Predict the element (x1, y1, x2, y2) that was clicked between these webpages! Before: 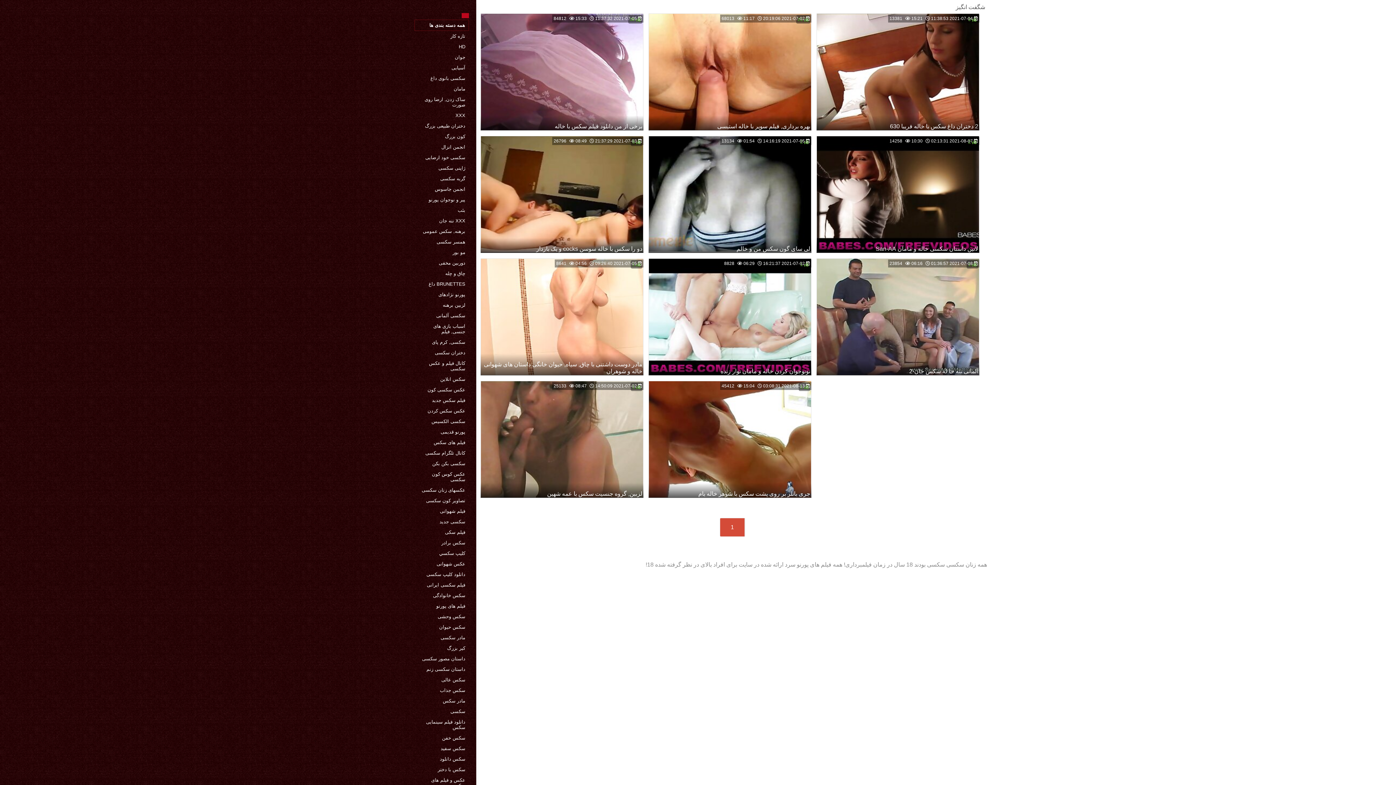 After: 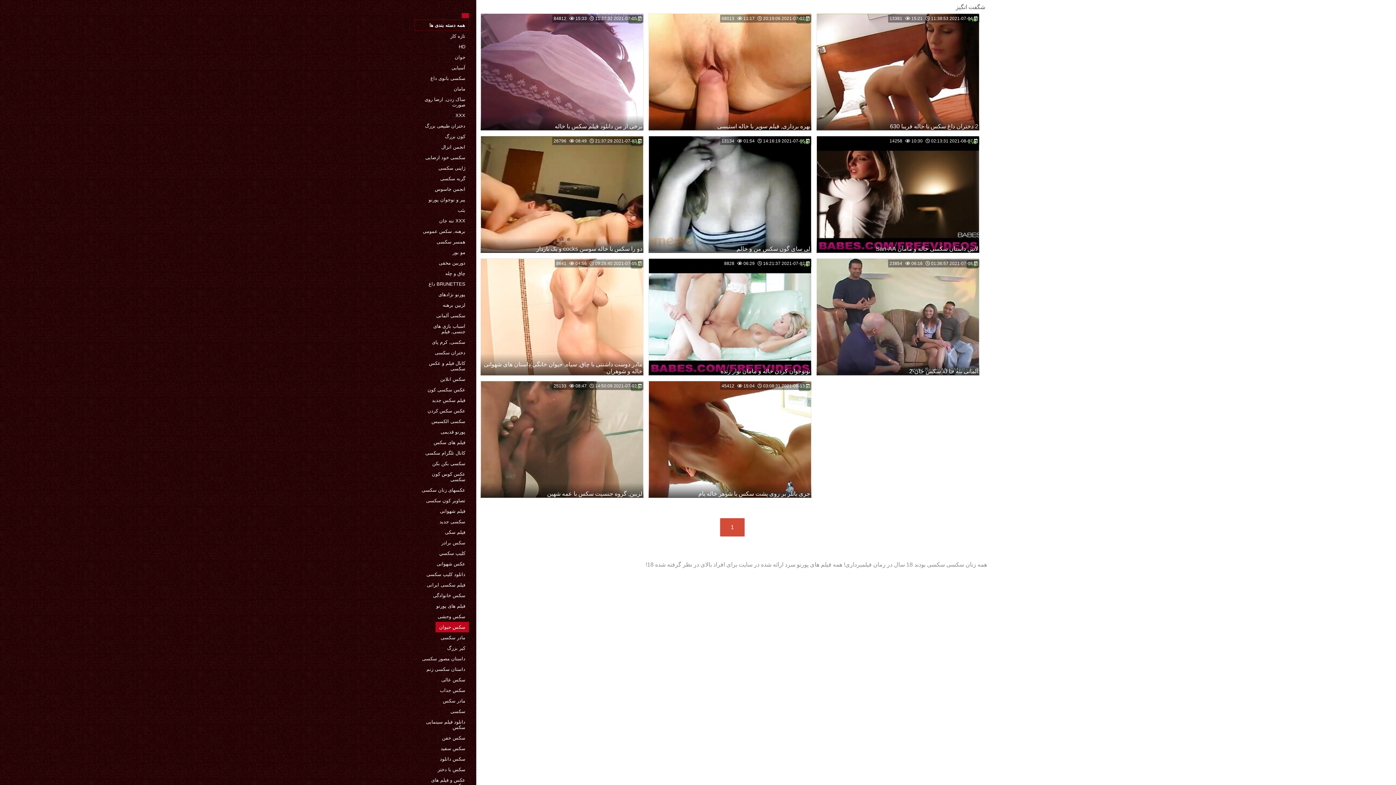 Action: label: سکس حیوان bbox: (435, 622, 469, 632)